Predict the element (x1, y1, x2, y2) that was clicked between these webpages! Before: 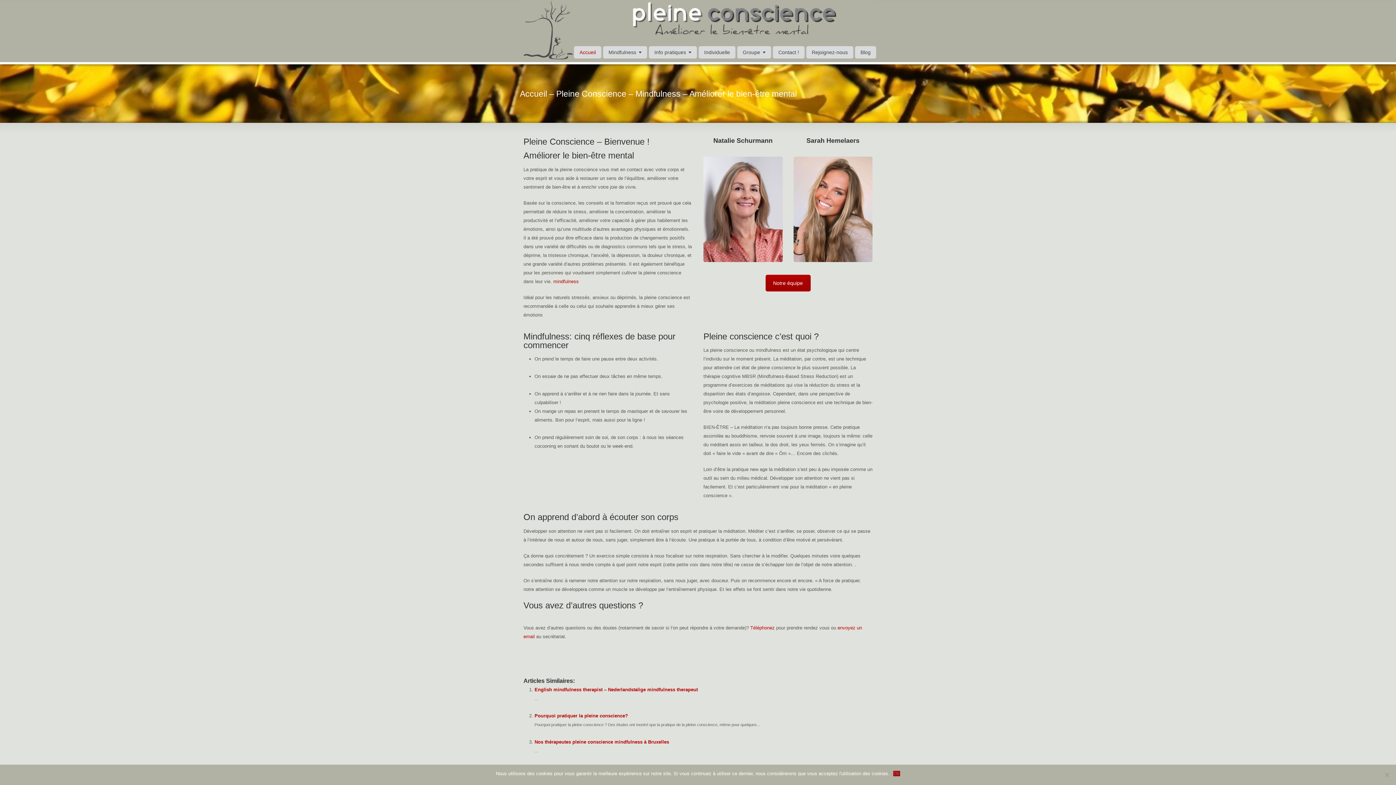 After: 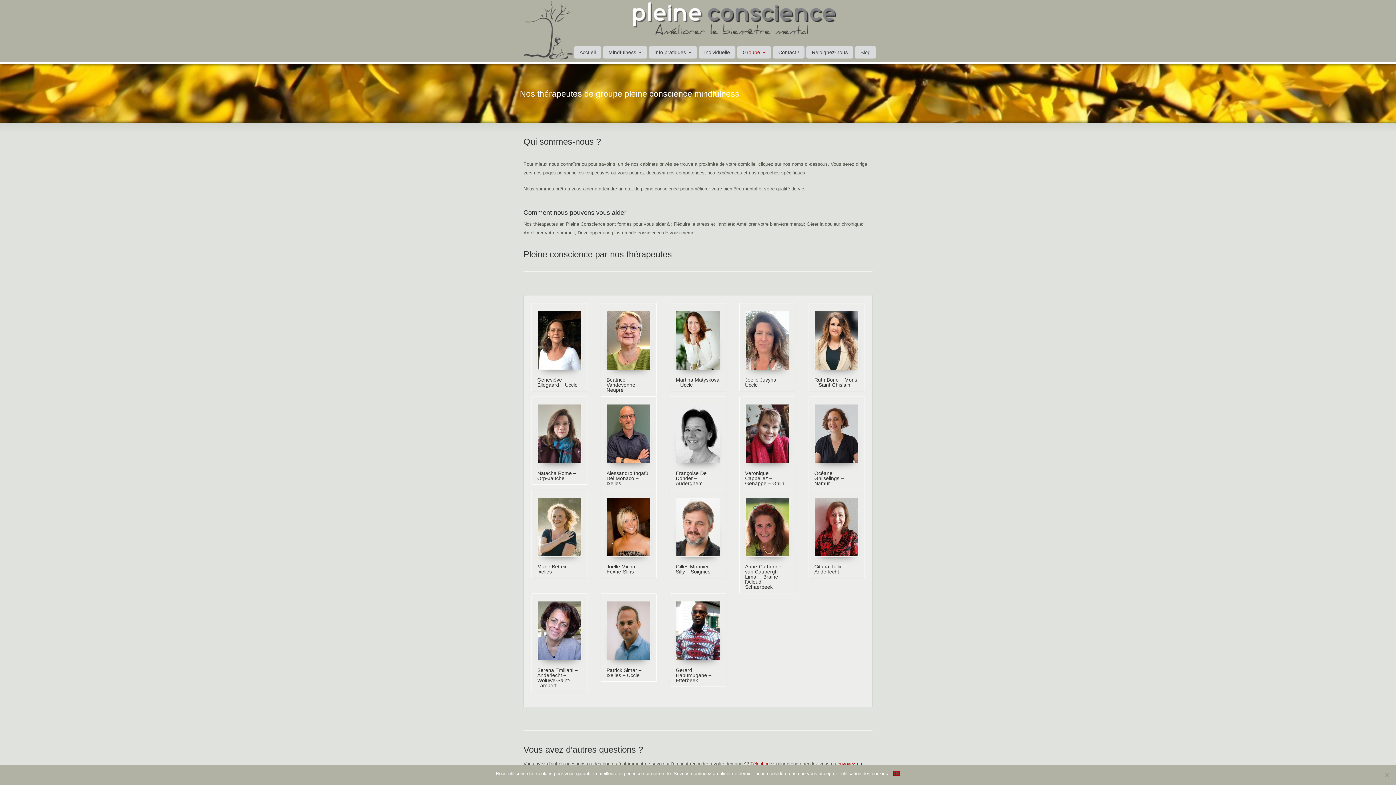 Action: bbox: (737, 46, 771, 58) label: Groupe